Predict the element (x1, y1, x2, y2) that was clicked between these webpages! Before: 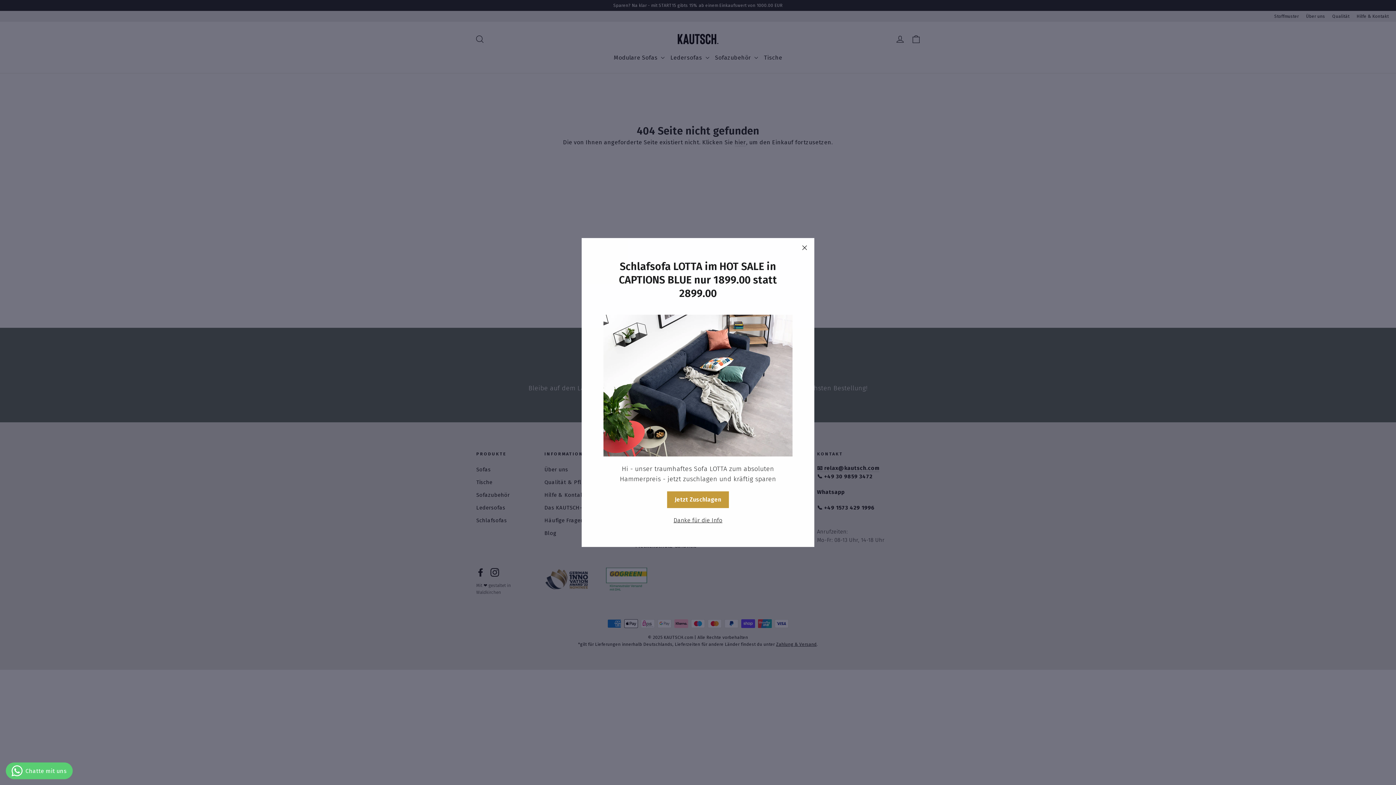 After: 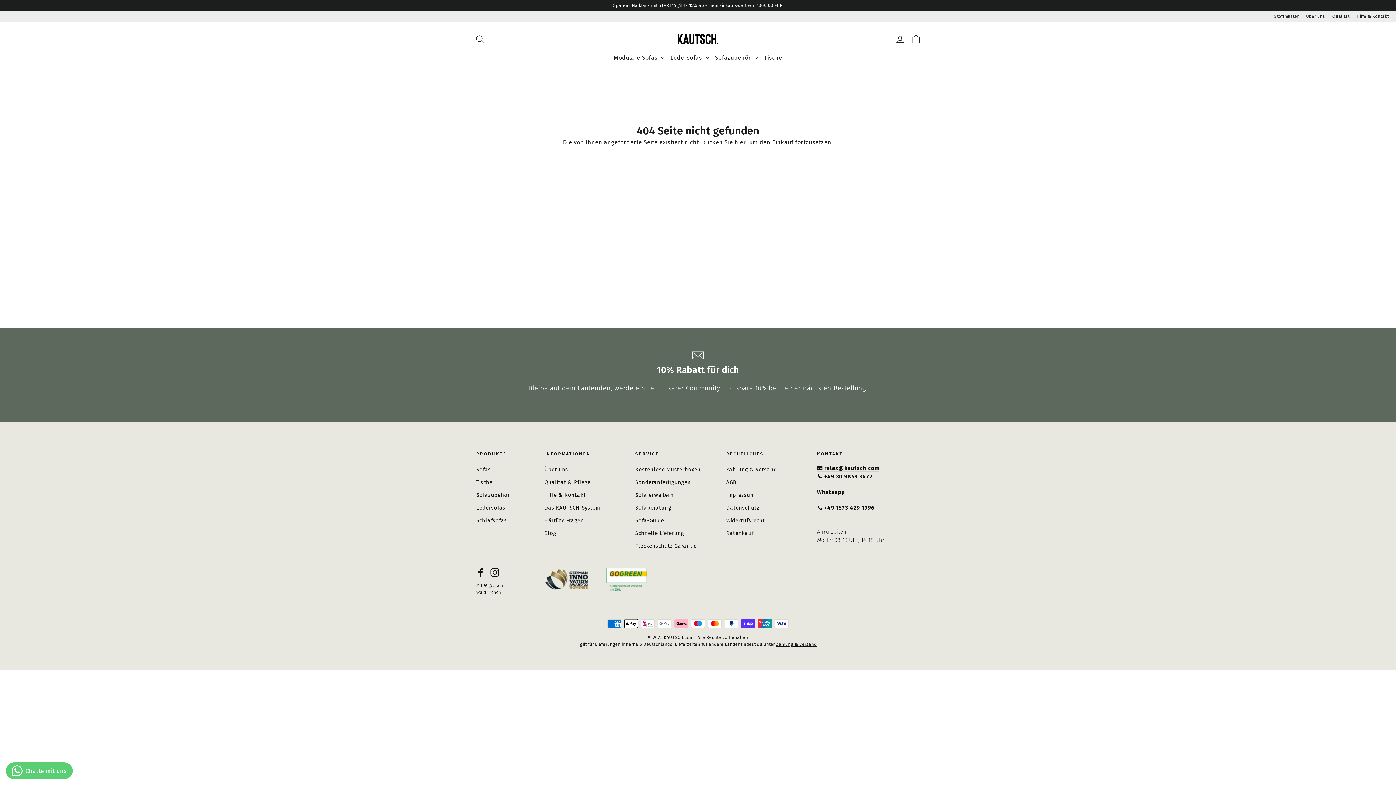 Action: bbox: (794, 238, 814, 258) label: "Schließen (Esc)"